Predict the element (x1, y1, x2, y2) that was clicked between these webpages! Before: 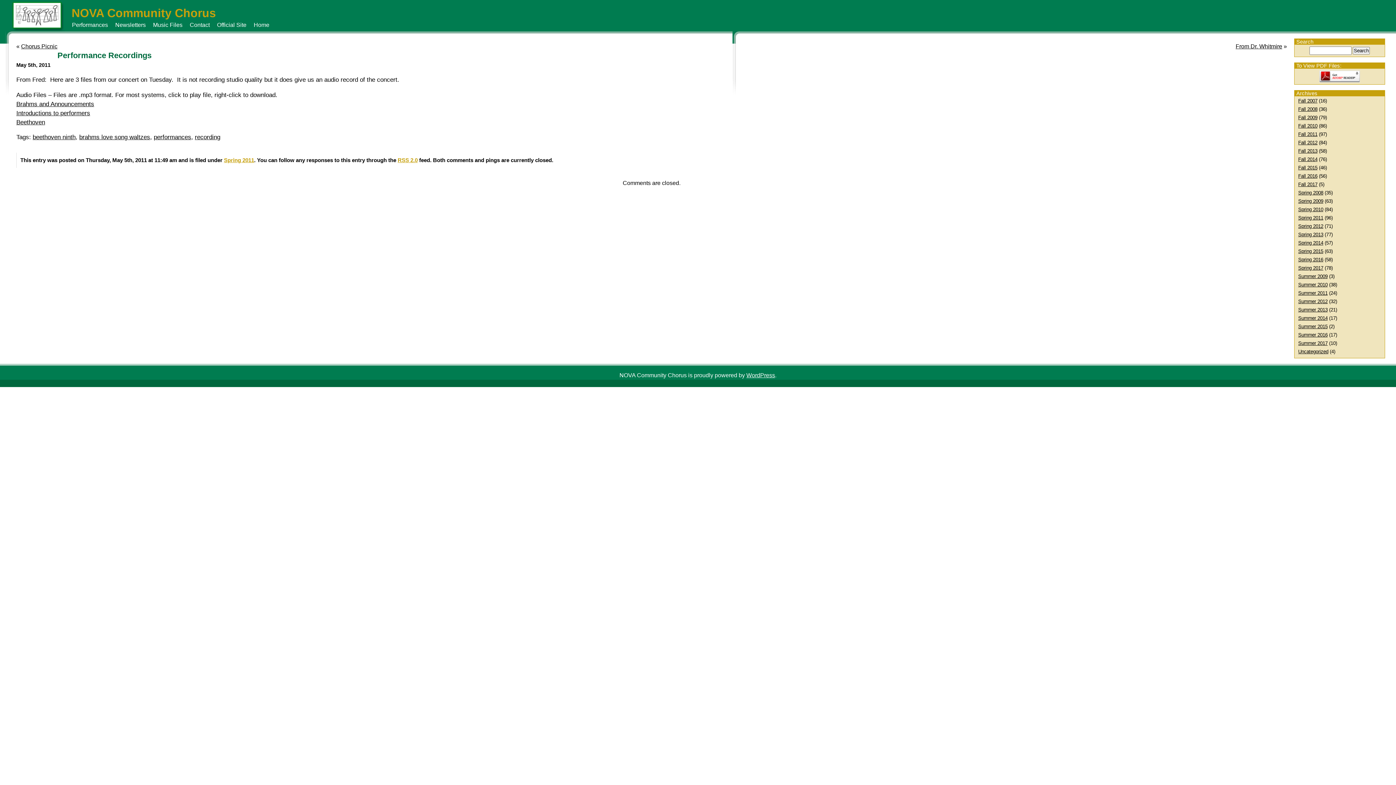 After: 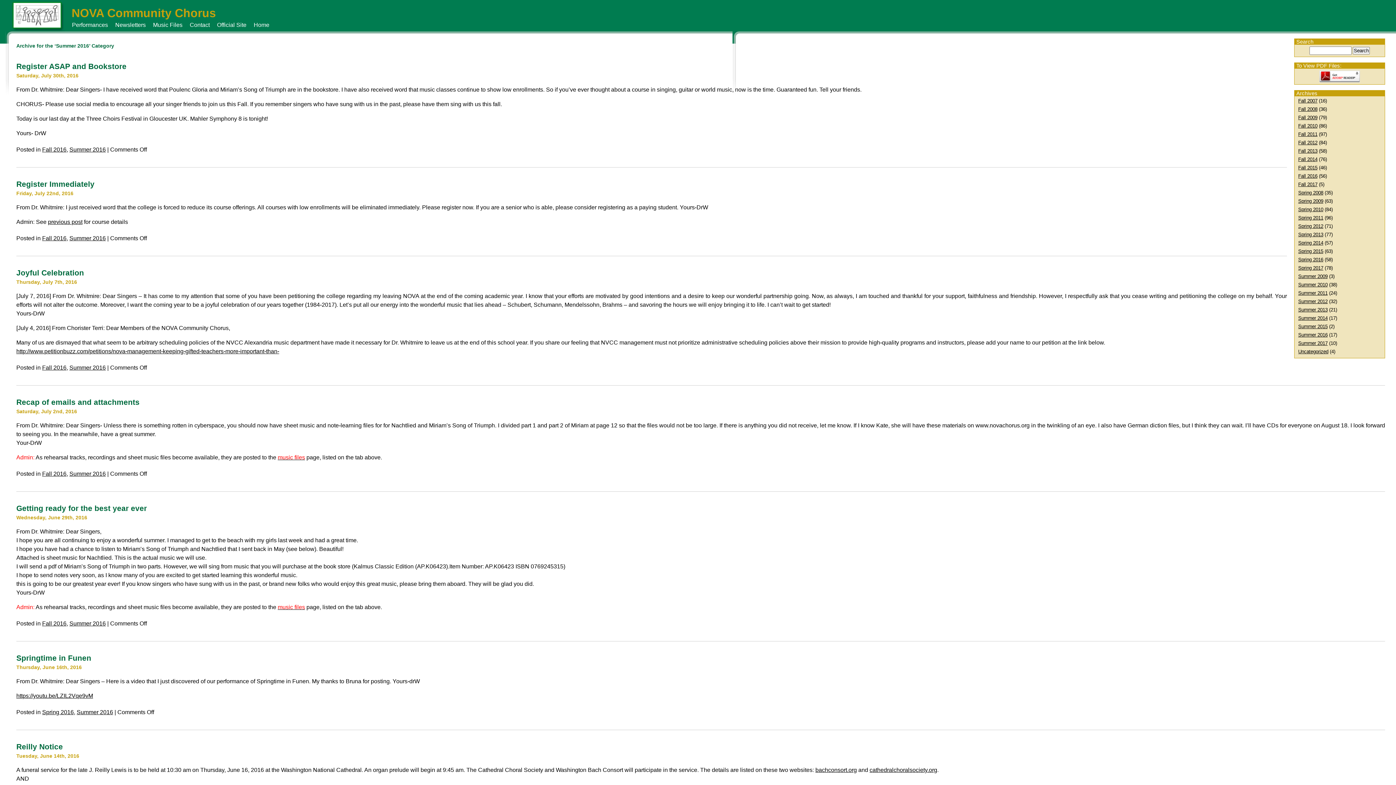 Action: bbox: (1298, 332, 1328, 337) label: Summer 2016